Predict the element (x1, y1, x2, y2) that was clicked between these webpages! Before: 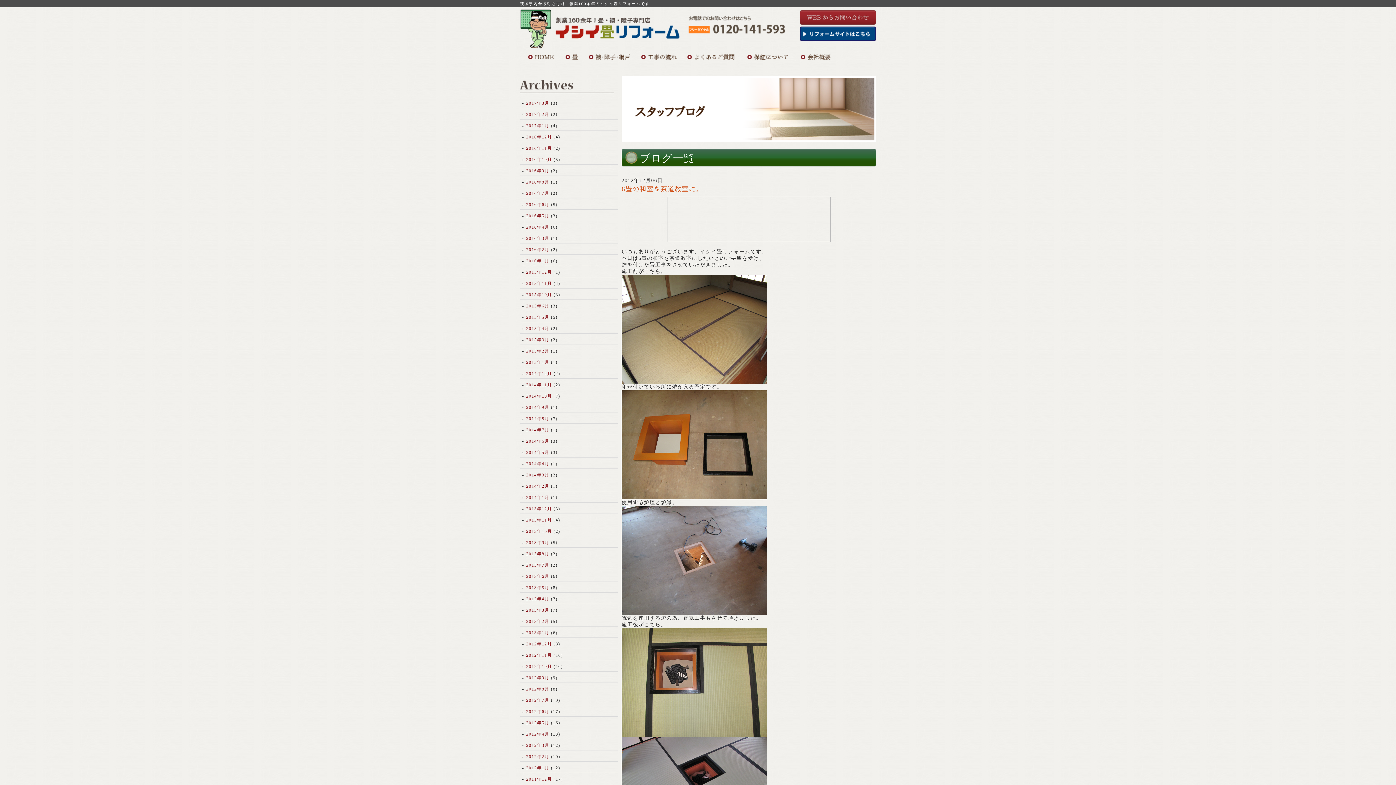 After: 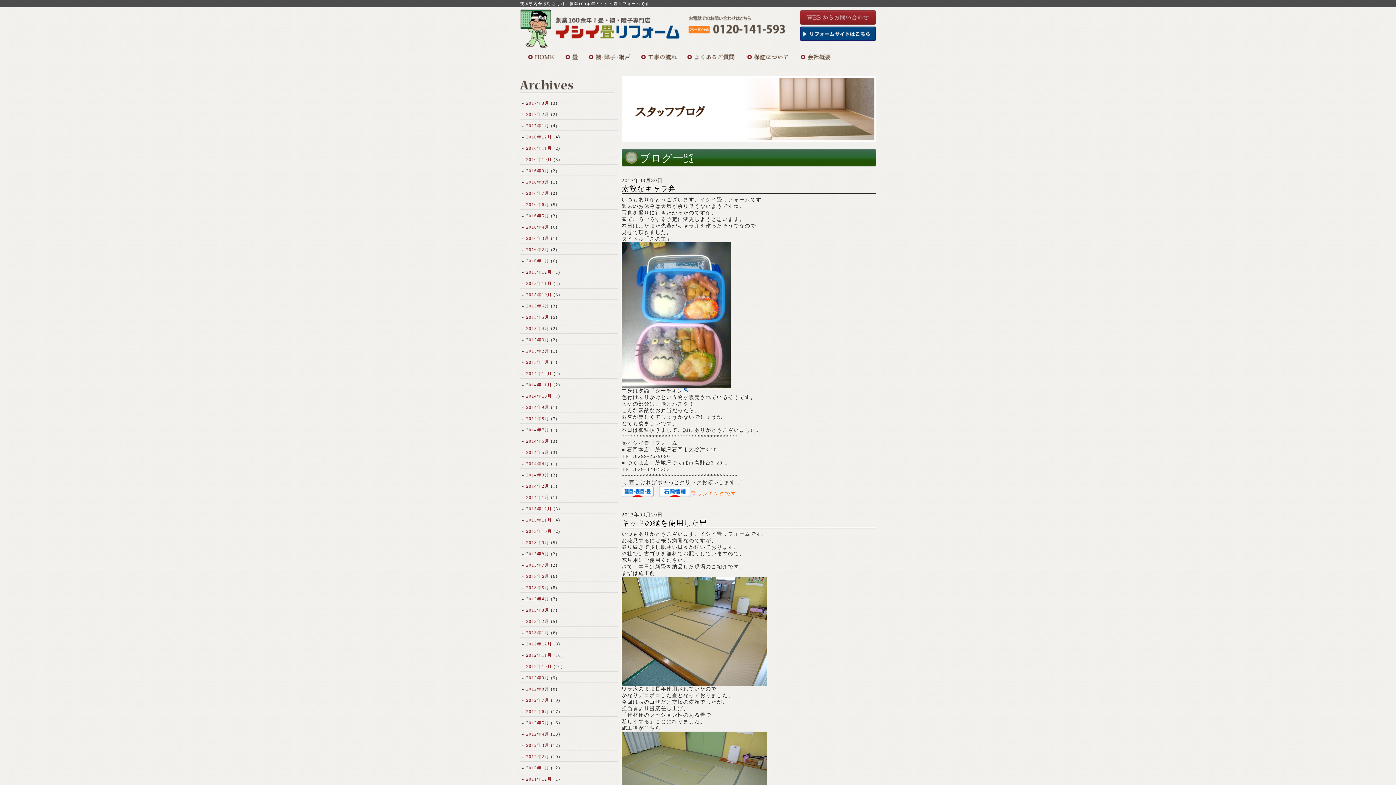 Action: bbox: (526, 606, 549, 614) label: 2013年3月